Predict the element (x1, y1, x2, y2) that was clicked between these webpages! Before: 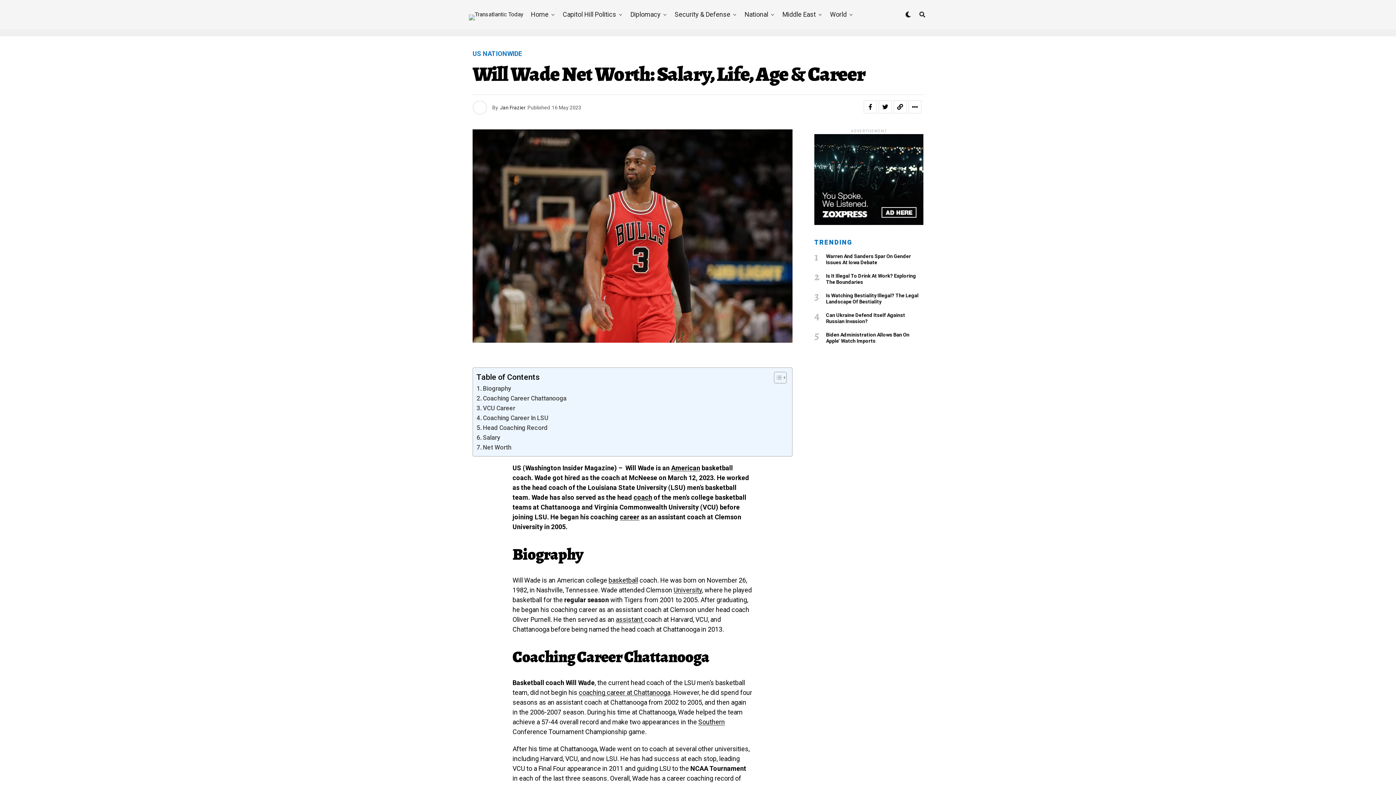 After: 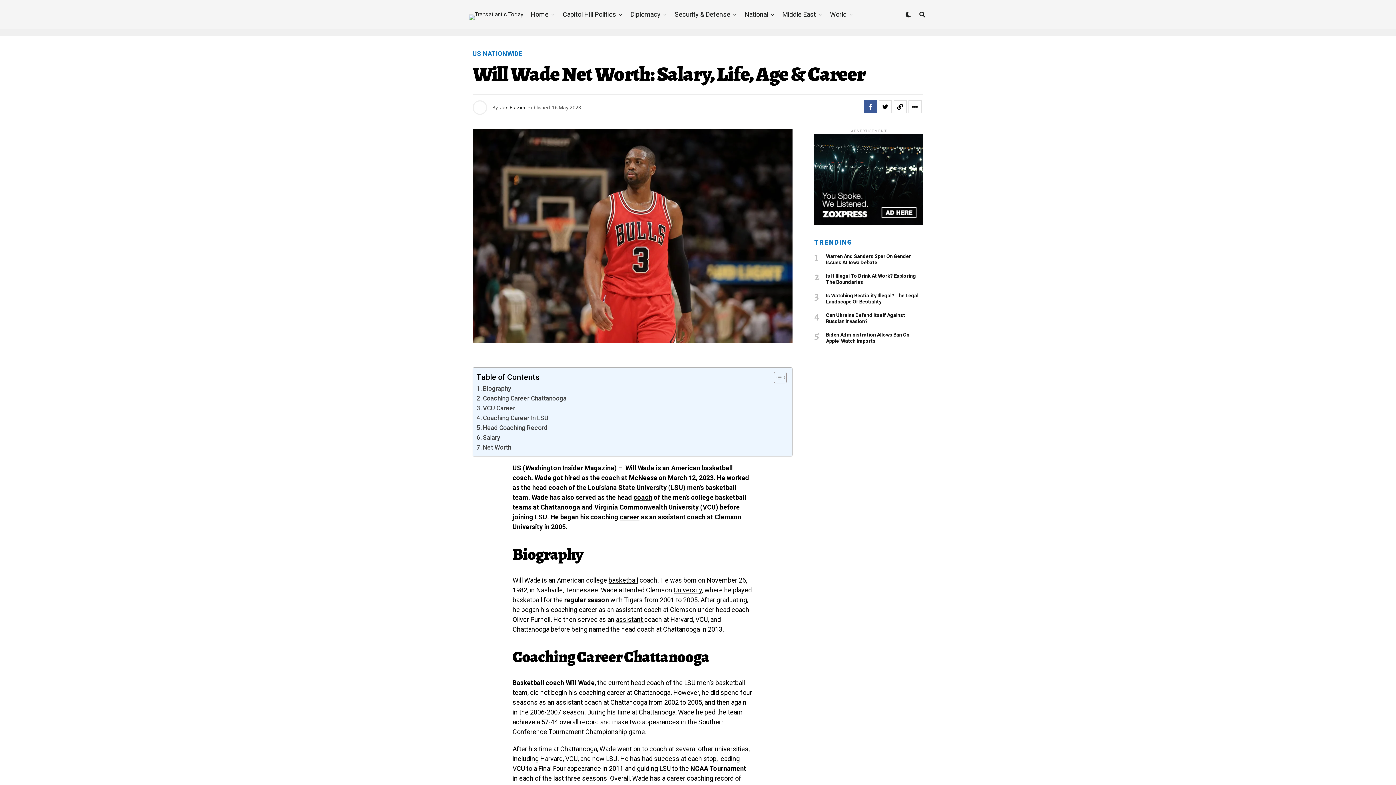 Action: bbox: (864, 100, 877, 113)